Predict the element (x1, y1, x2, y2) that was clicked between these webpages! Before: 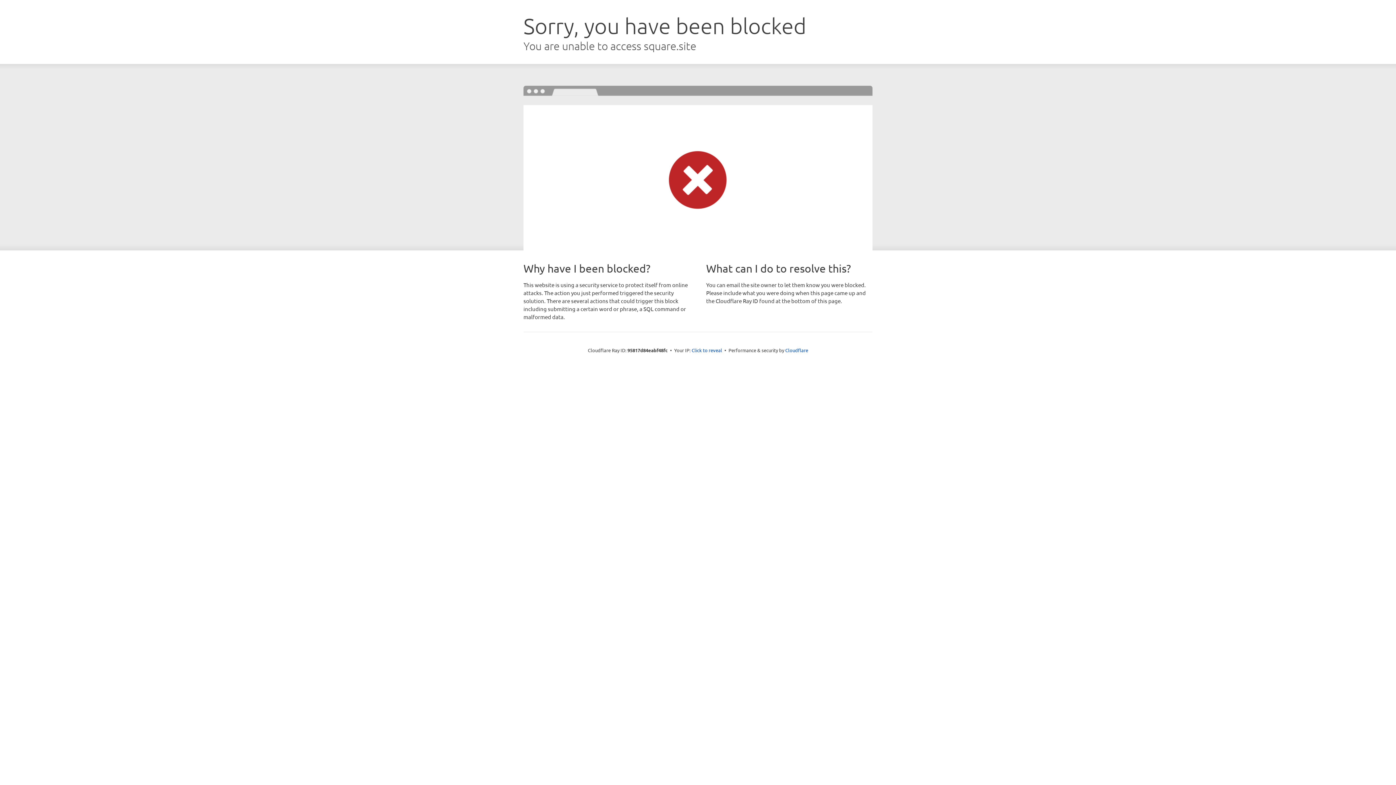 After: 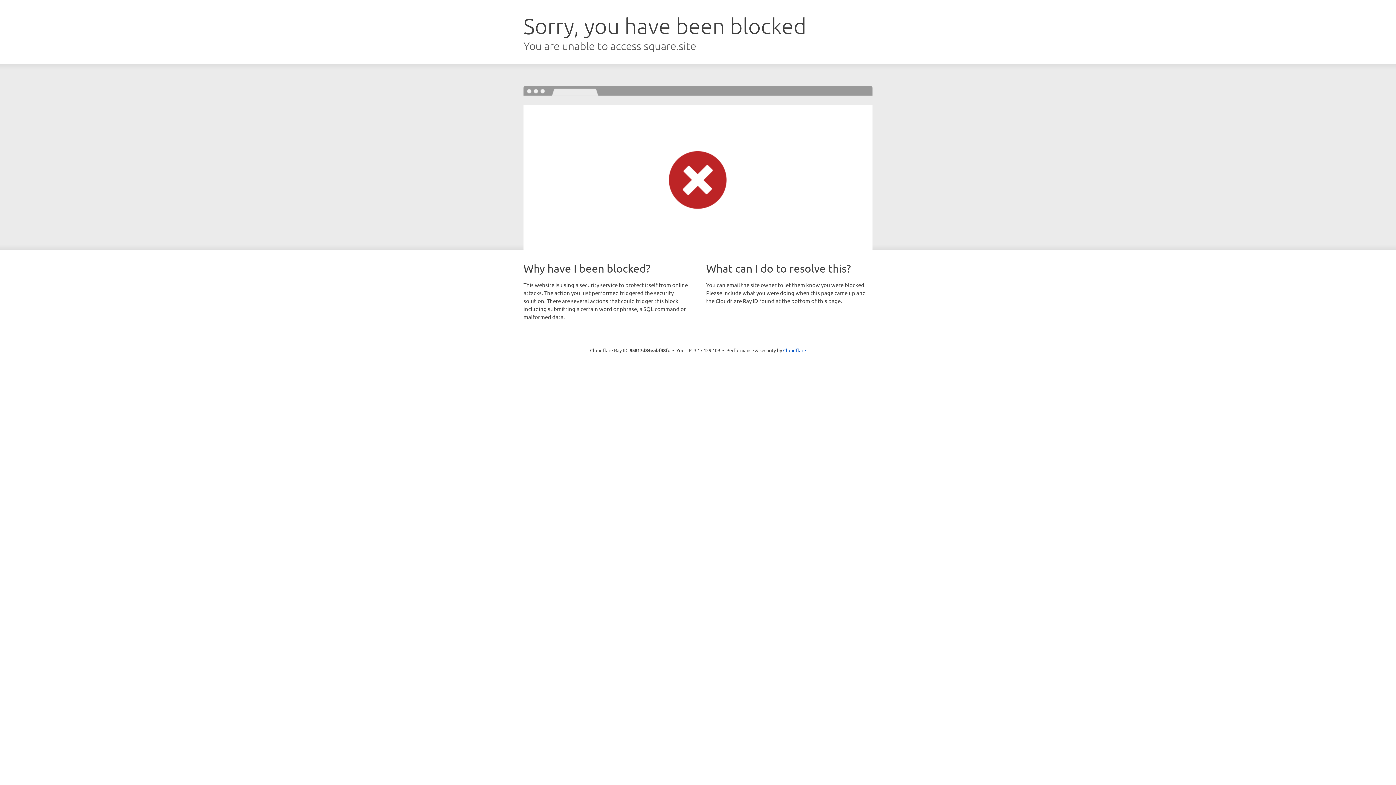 Action: label: Click to reveal bbox: (691, 346, 722, 353)